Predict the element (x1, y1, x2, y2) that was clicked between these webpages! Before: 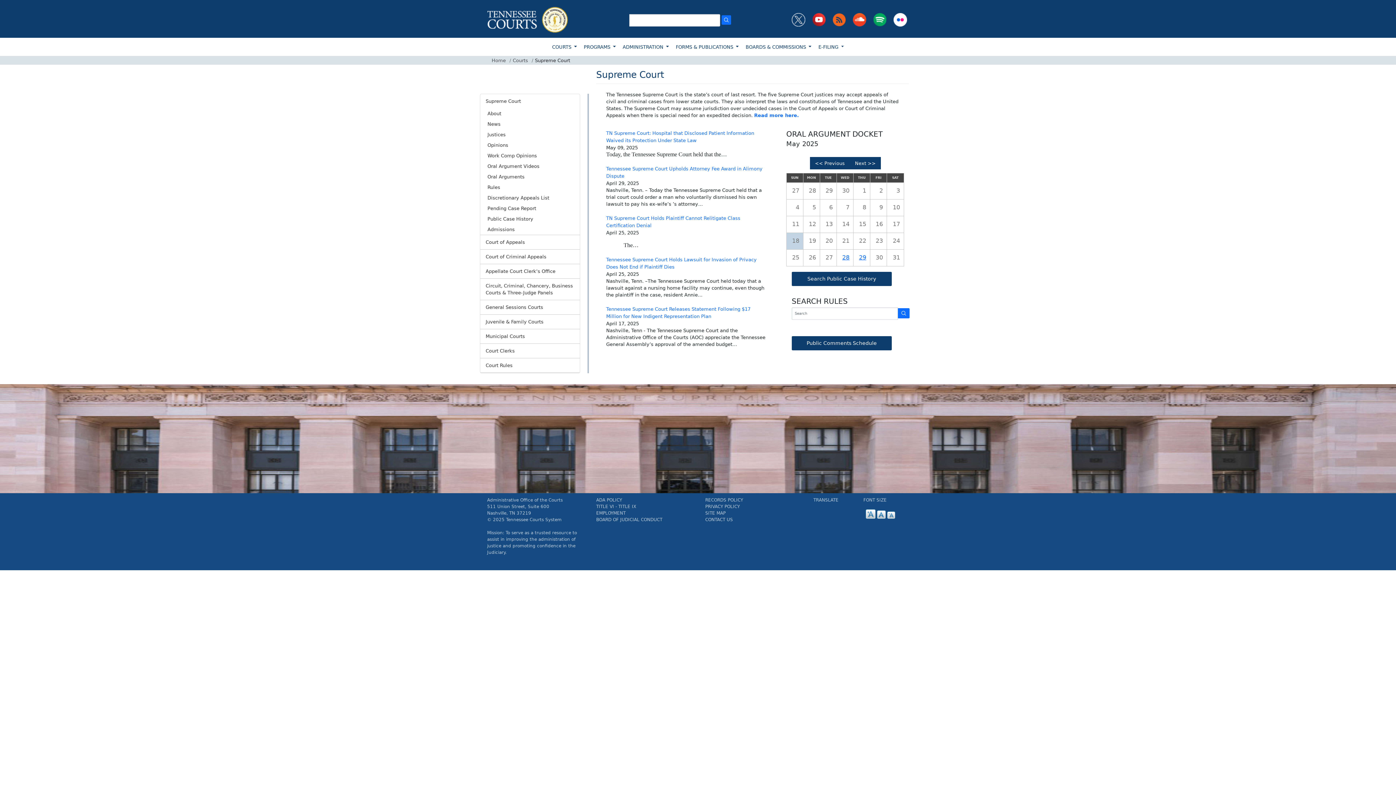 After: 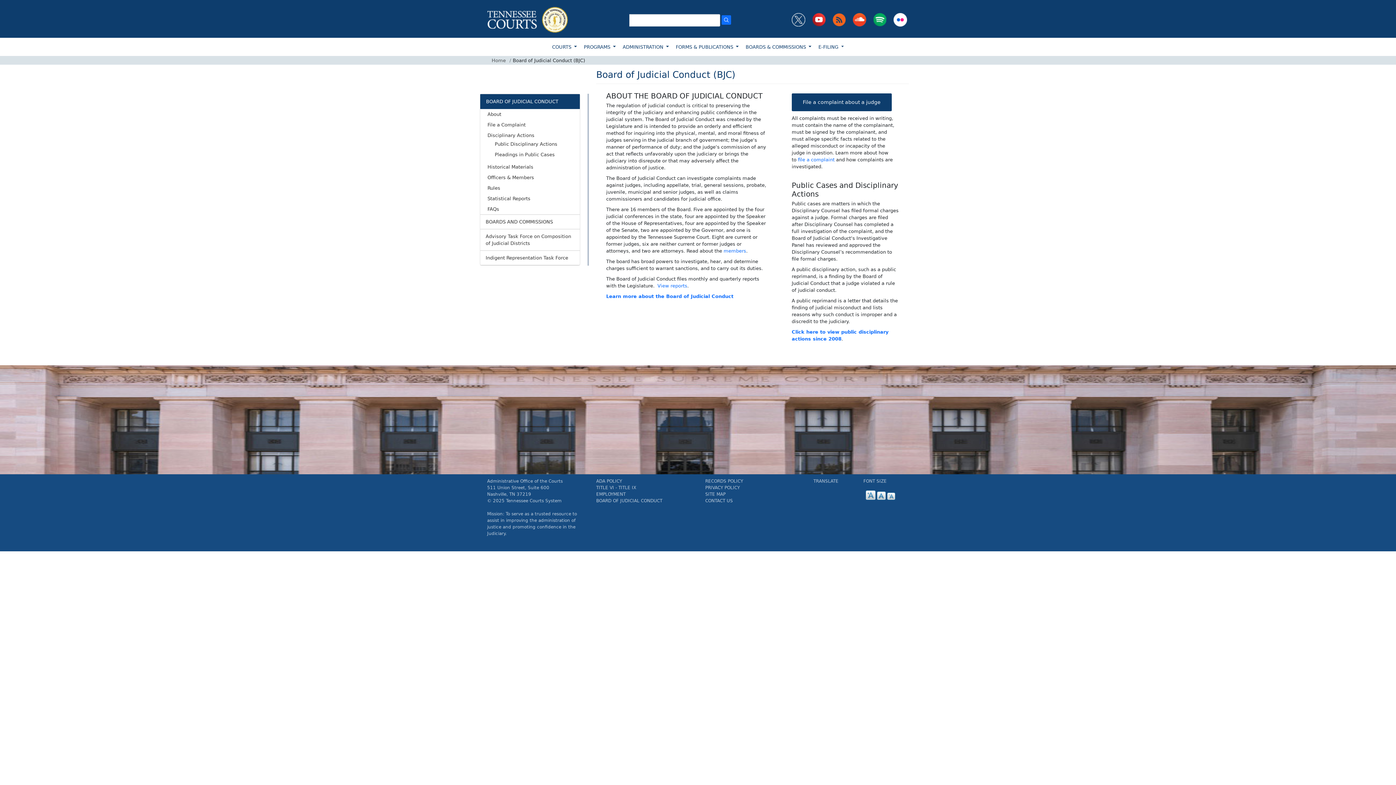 Action: label: BOARD OF JUDICIAL CONDUCT bbox: (596, 517, 662, 522)